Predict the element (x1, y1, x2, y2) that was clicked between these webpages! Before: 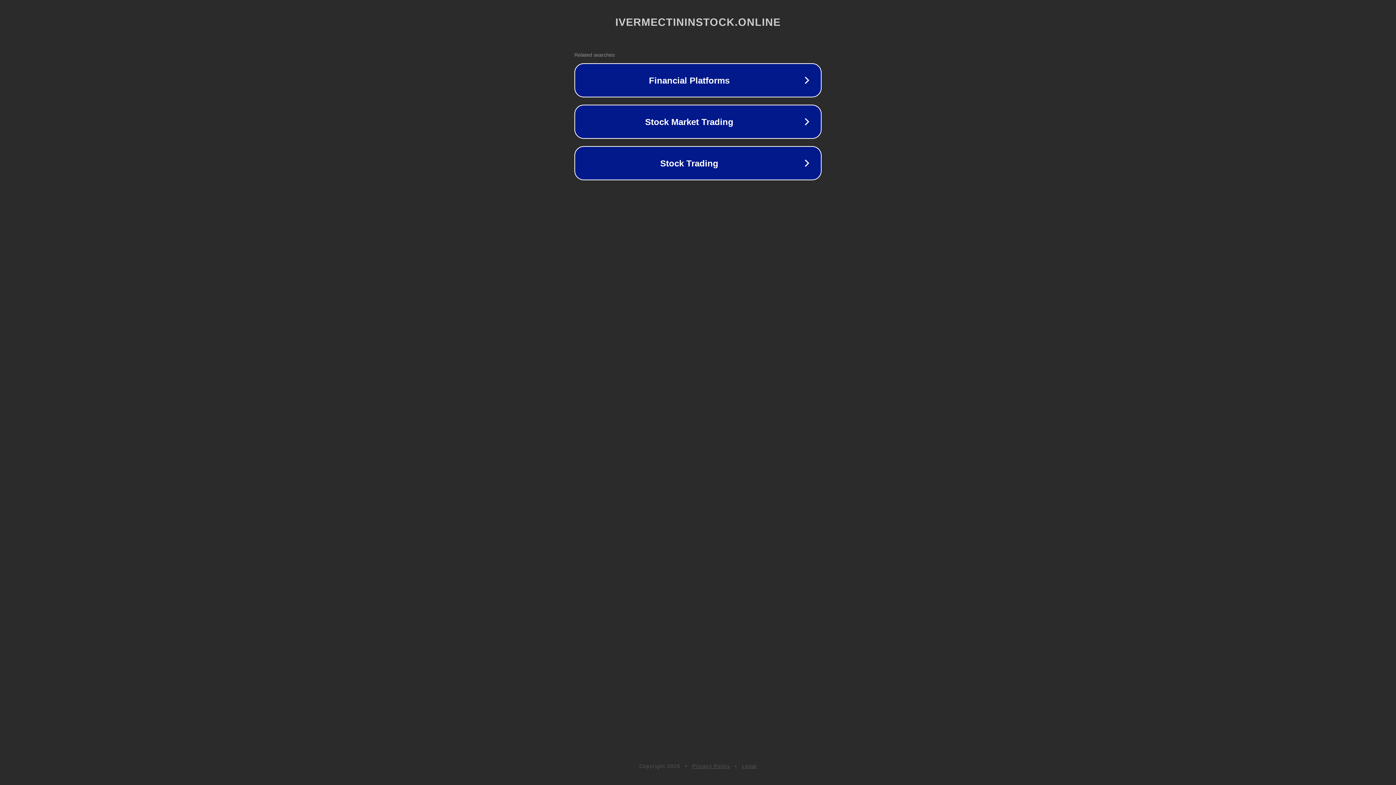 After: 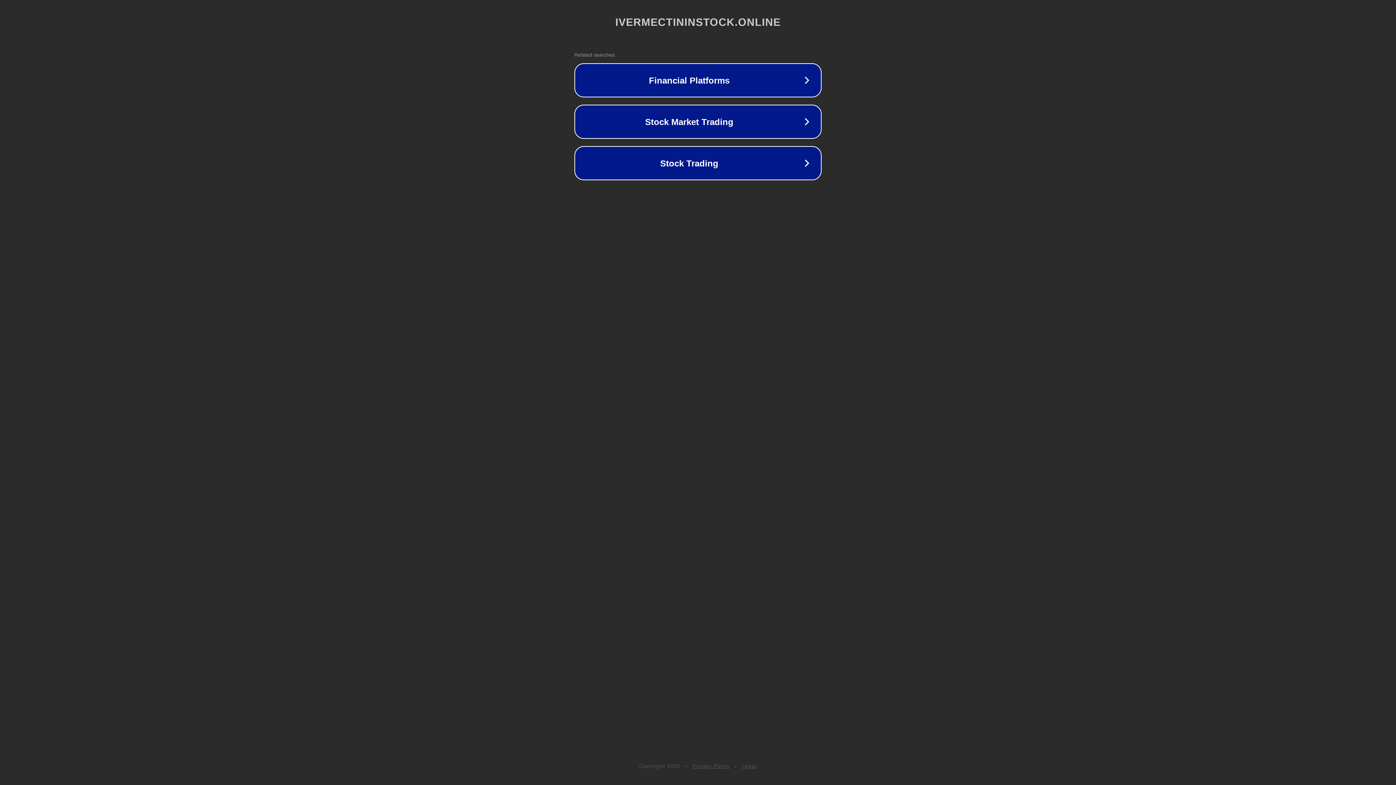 Action: label: Privacy Policy bbox: (692, 763, 730, 769)